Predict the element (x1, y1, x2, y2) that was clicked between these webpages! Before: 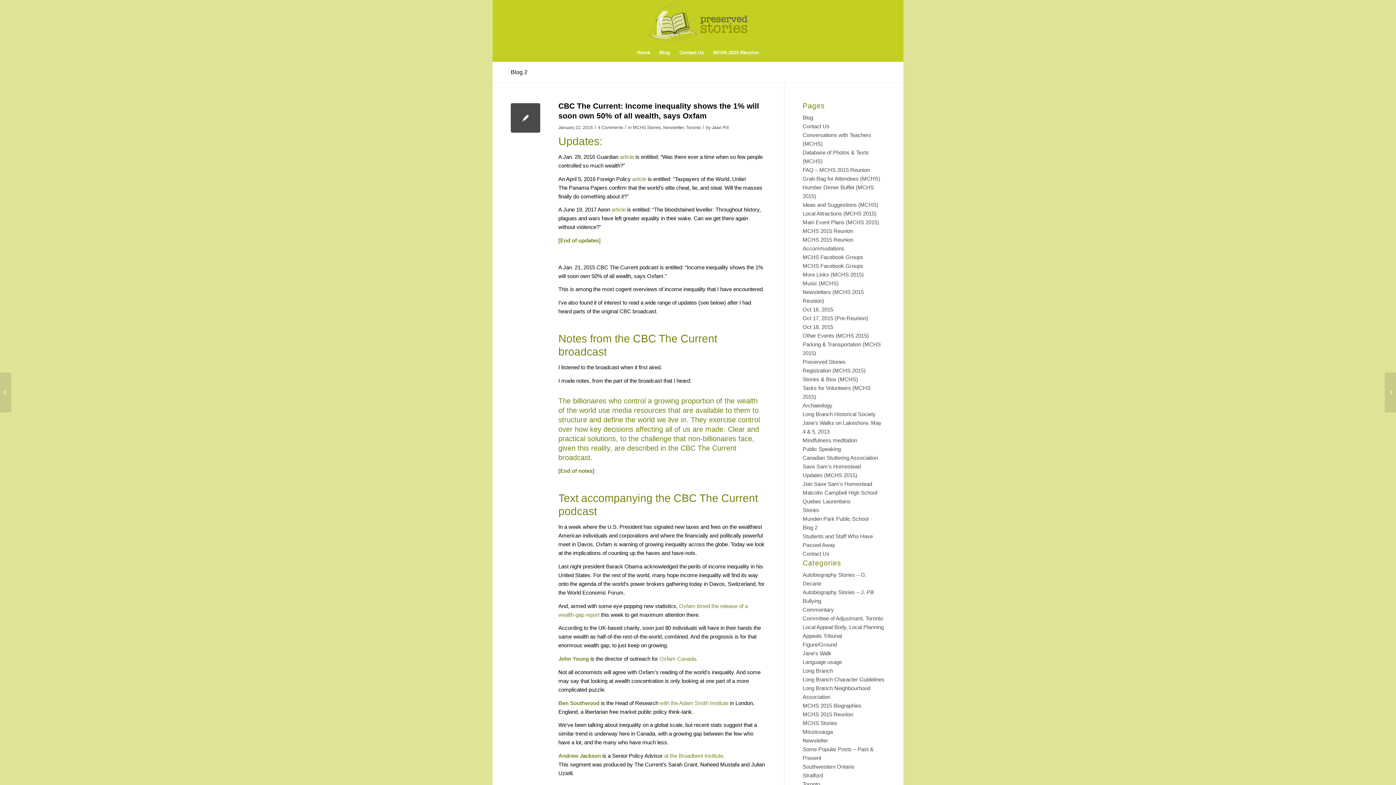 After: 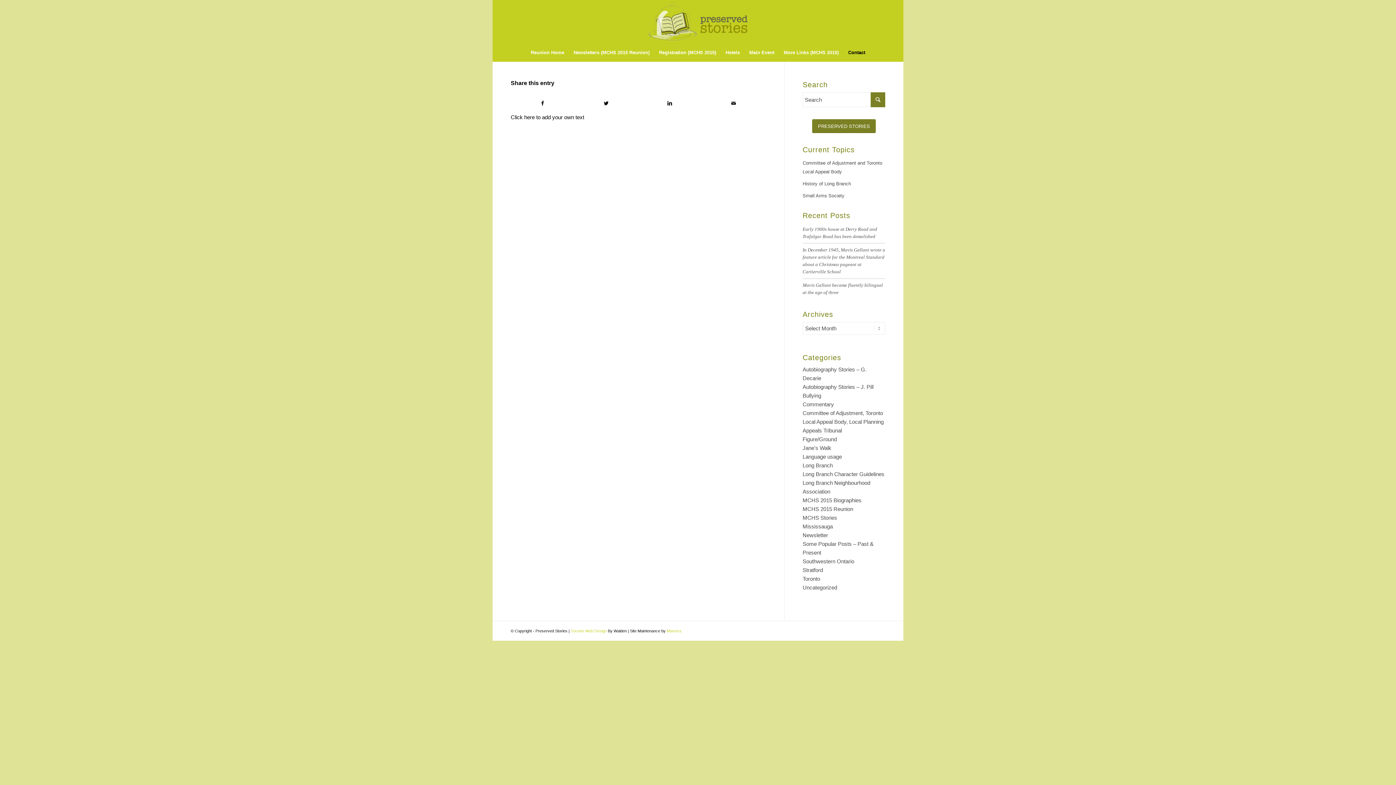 Action: label: Contact Us bbox: (802, 123, 829, 129)